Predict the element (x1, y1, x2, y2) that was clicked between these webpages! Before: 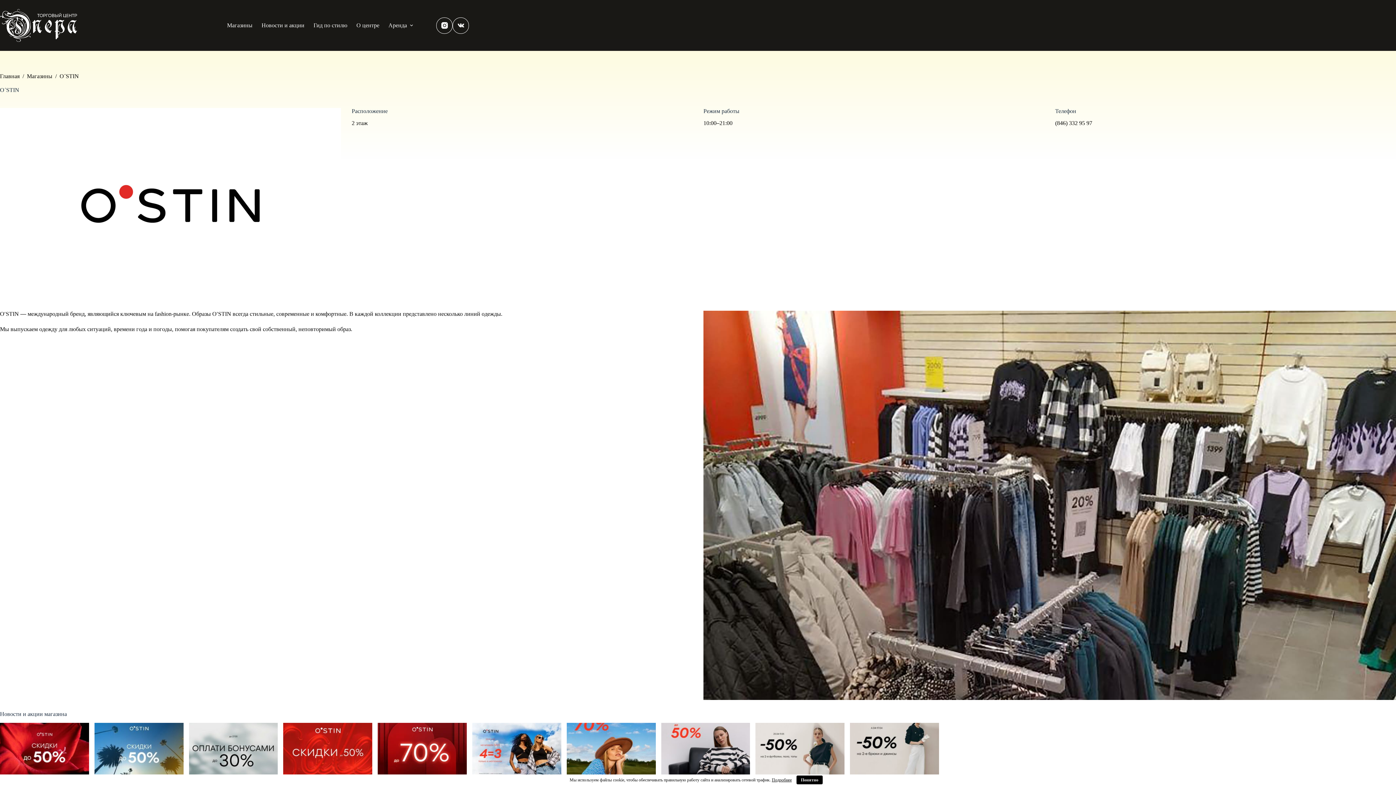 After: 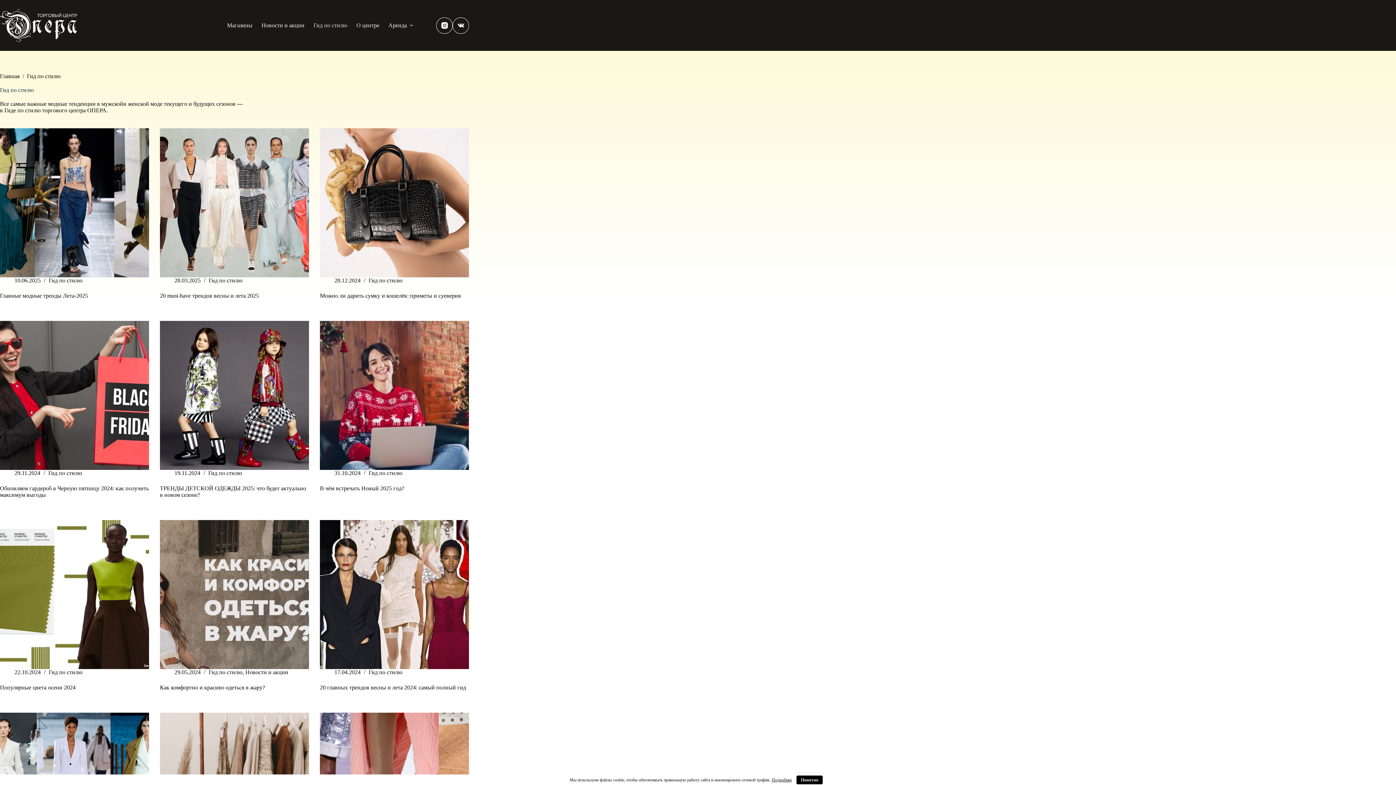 Action: label: Гид по стилю bbox: (309, 0, 352, 50)